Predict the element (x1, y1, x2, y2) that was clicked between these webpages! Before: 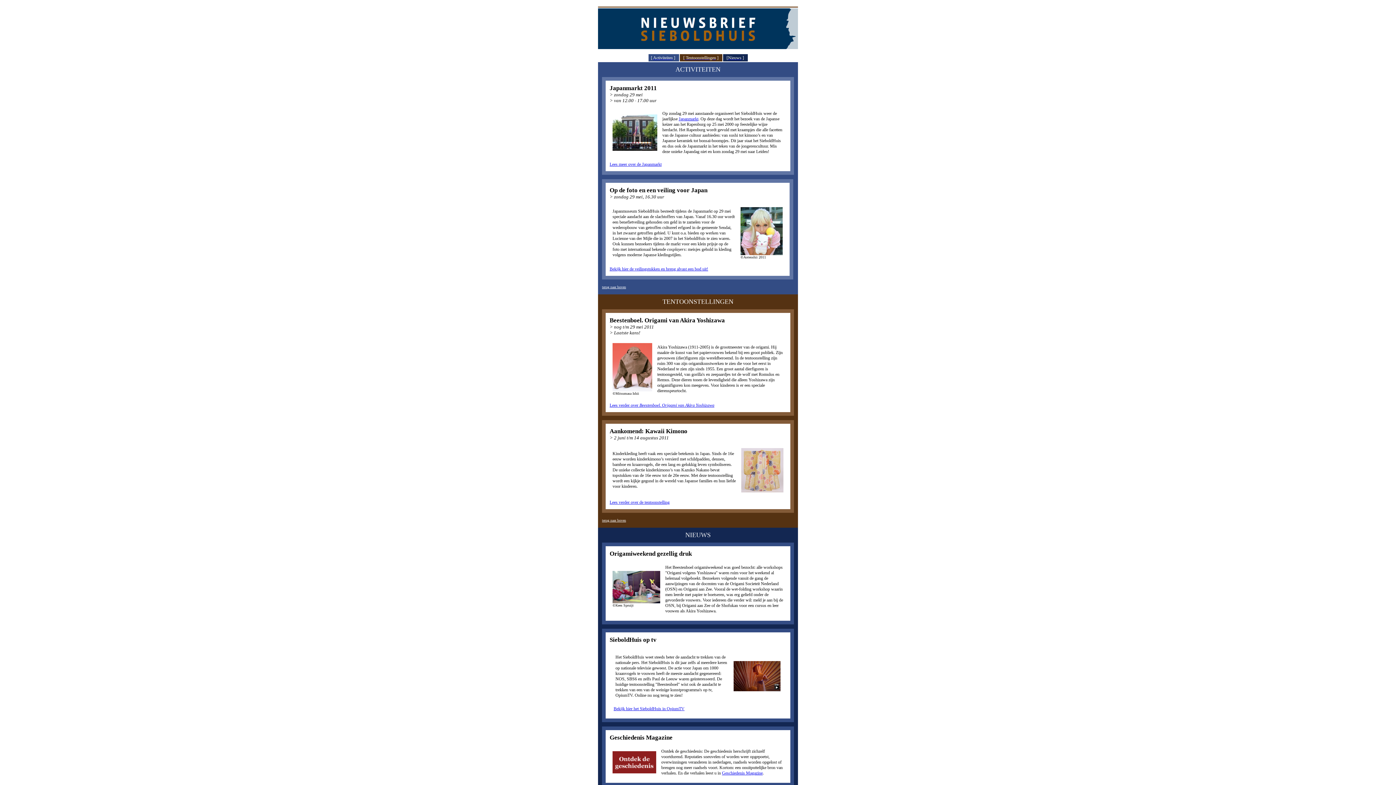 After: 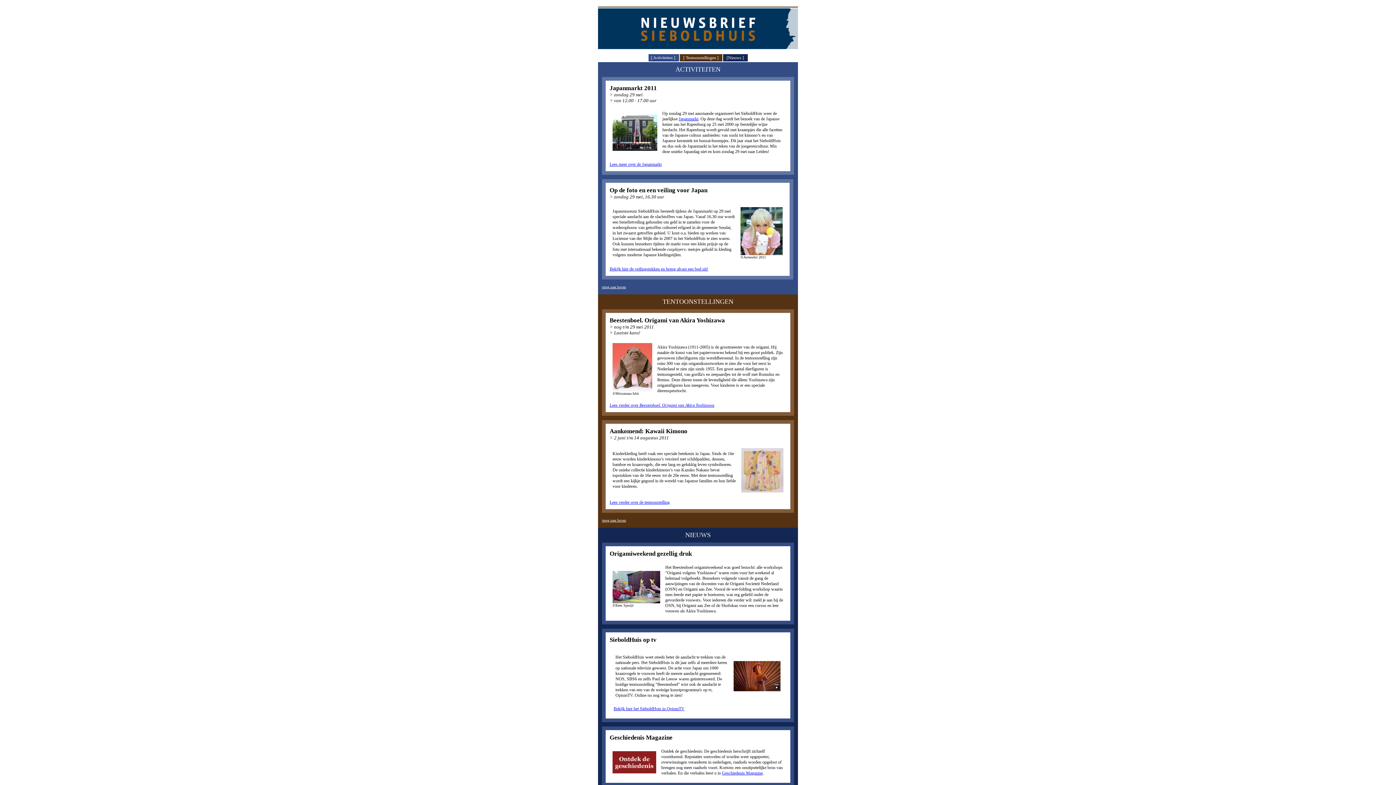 Action: label: Lees meer over de Japanmarkt bbox: (609, 161, 661, 166)